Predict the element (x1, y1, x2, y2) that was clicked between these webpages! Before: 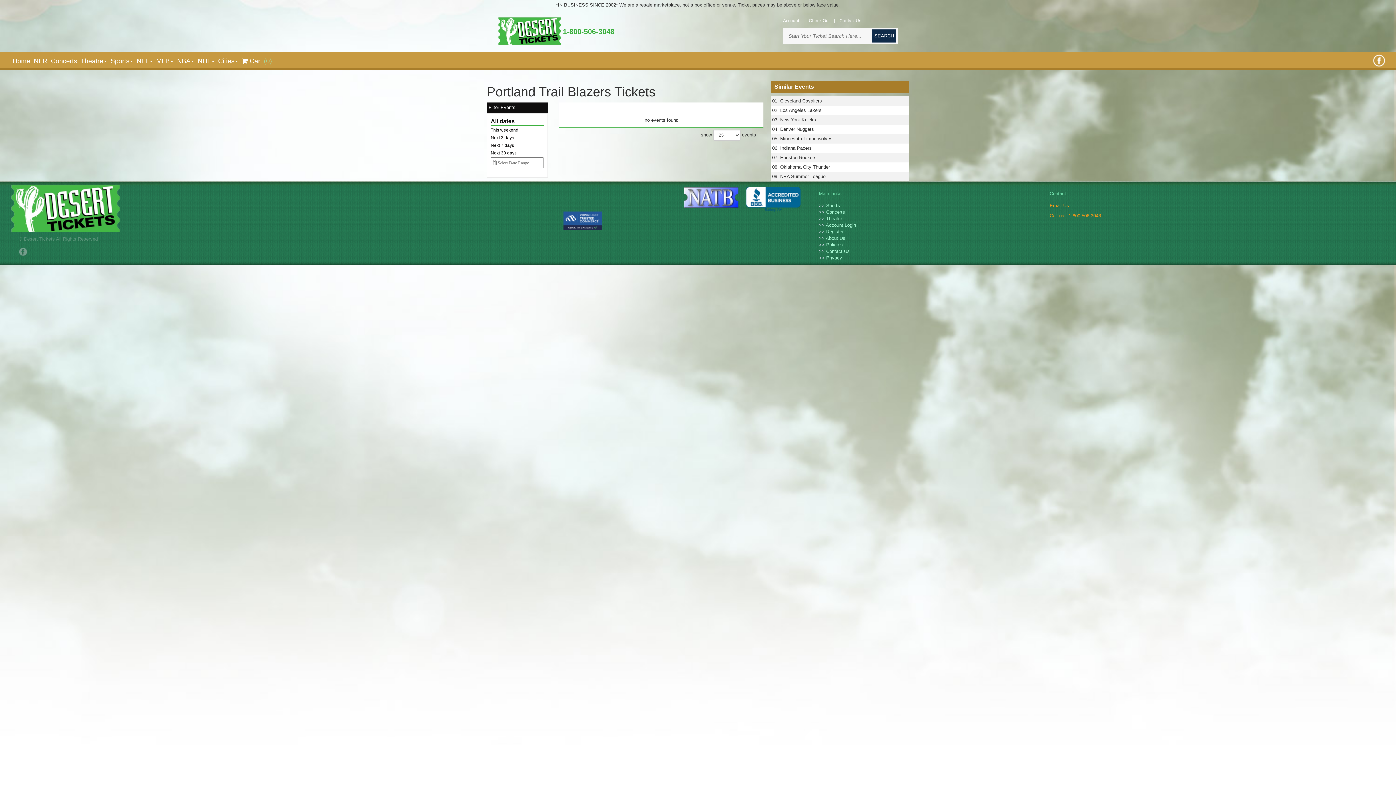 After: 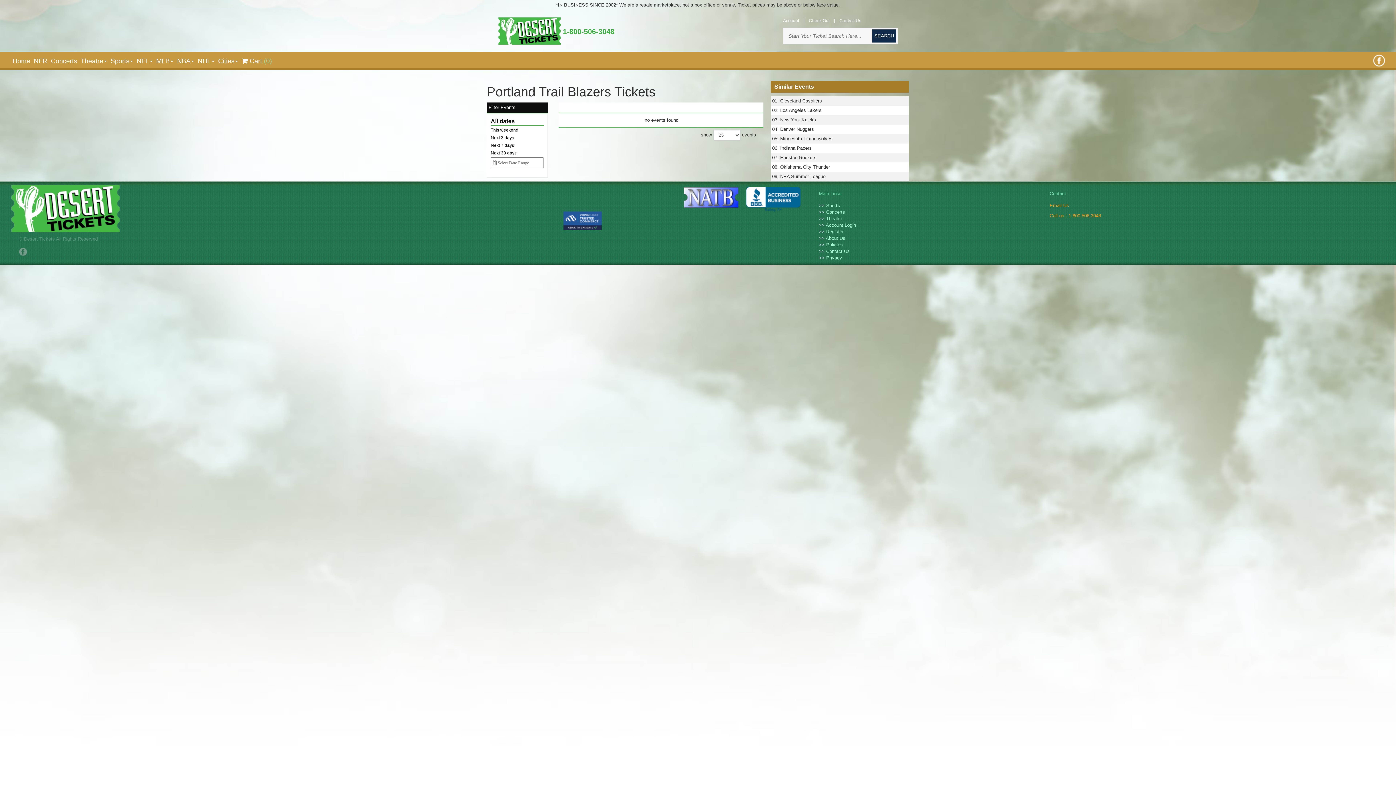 Action: bbox: (683, 186, 739, 208)